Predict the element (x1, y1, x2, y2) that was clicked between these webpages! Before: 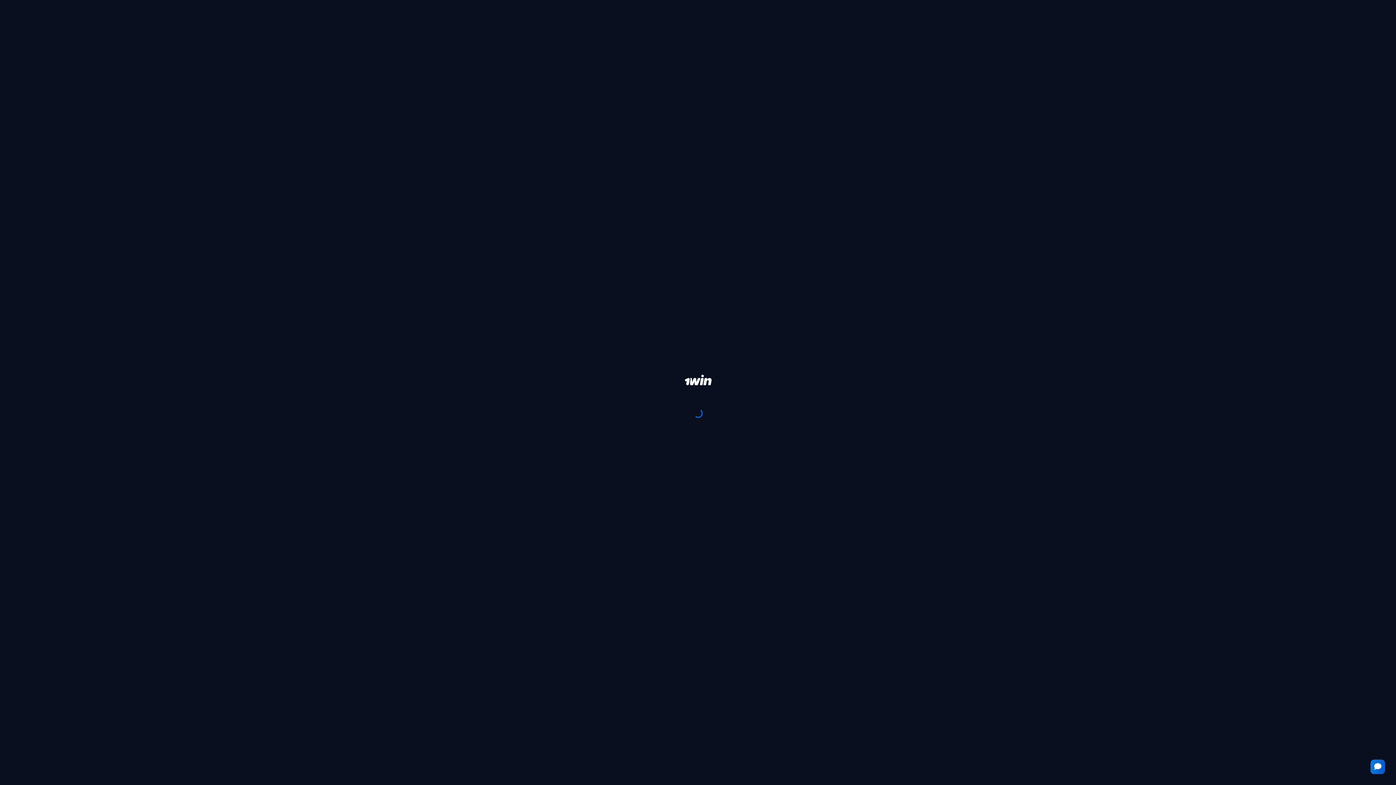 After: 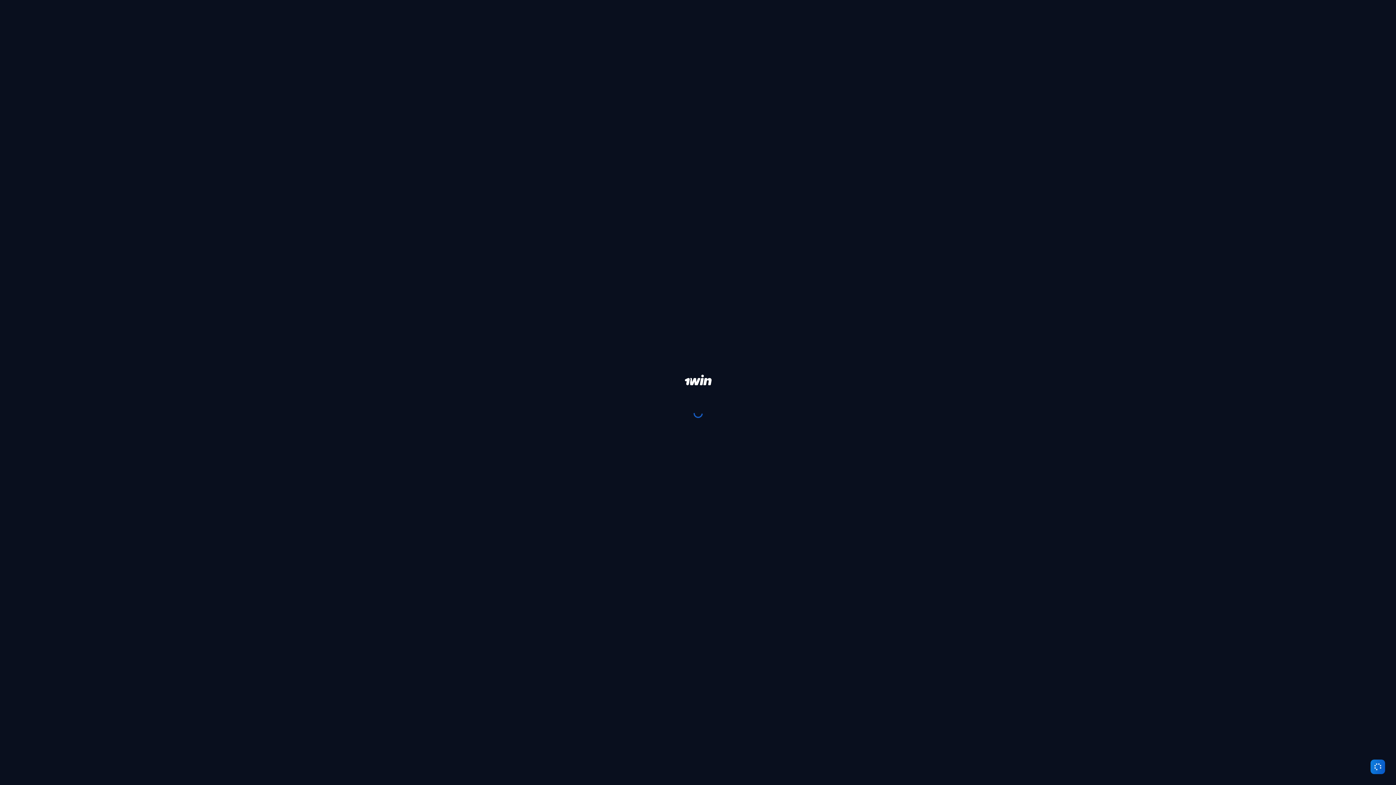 Action: bbox: (1370, 760, 1385, 774)